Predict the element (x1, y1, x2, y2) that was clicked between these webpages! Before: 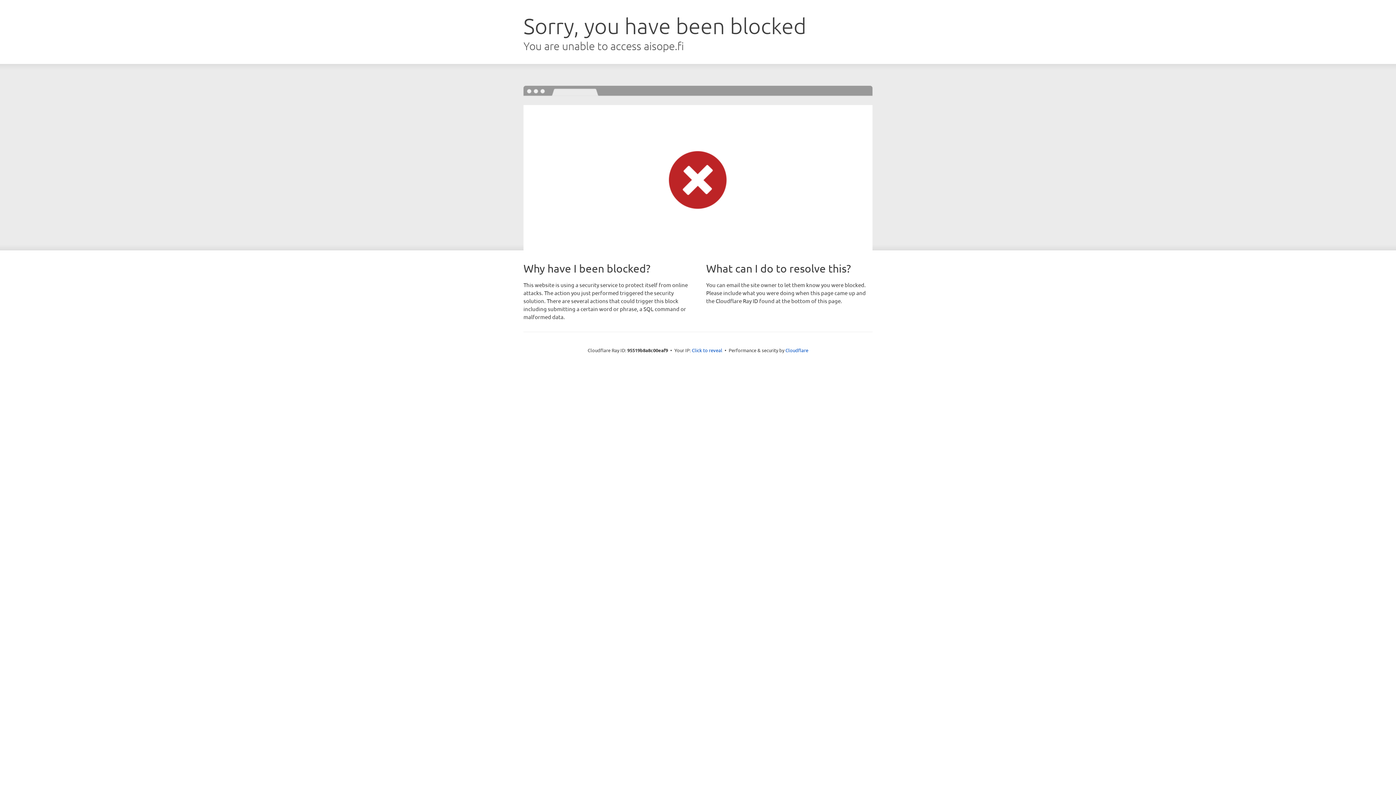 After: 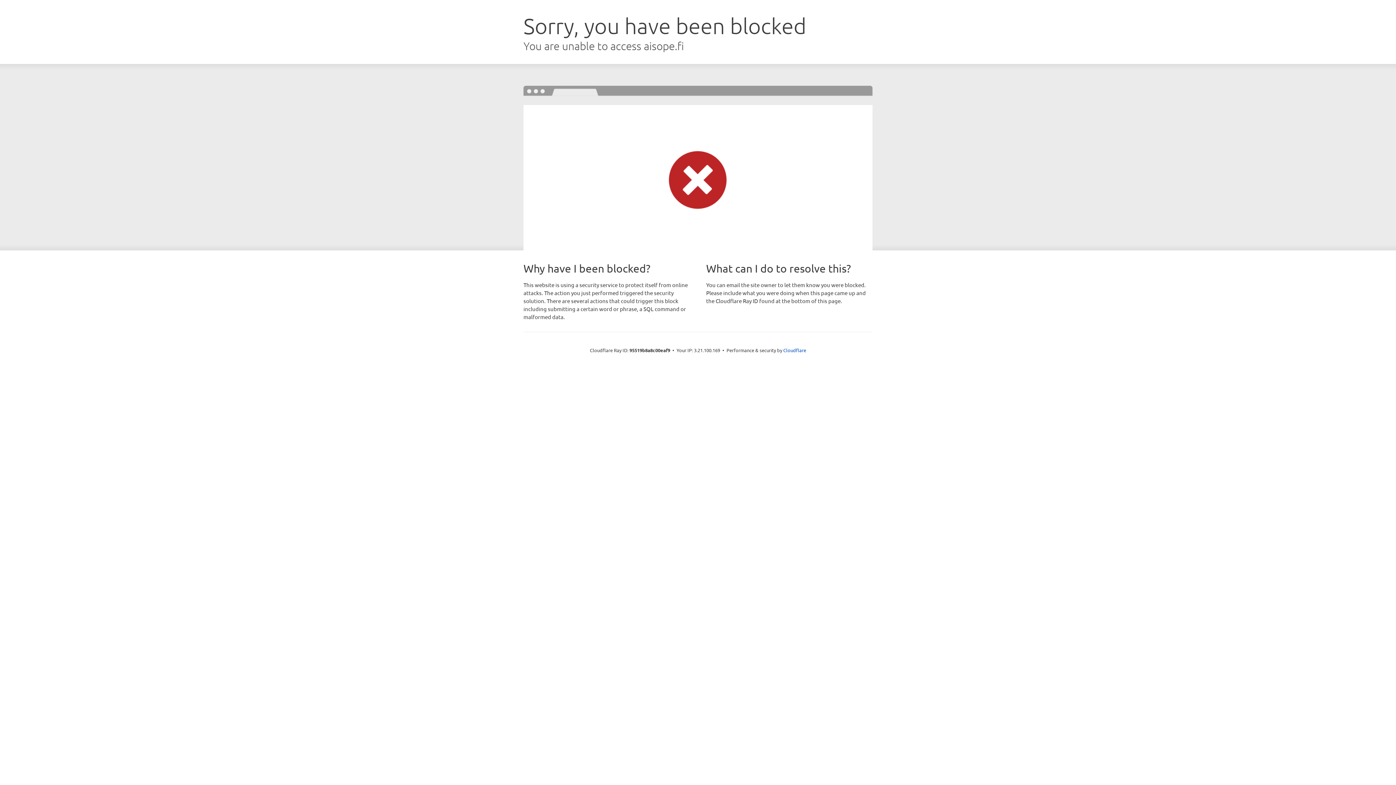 Action: label: Click to reveal bbox: (692, 346, 722, 353)